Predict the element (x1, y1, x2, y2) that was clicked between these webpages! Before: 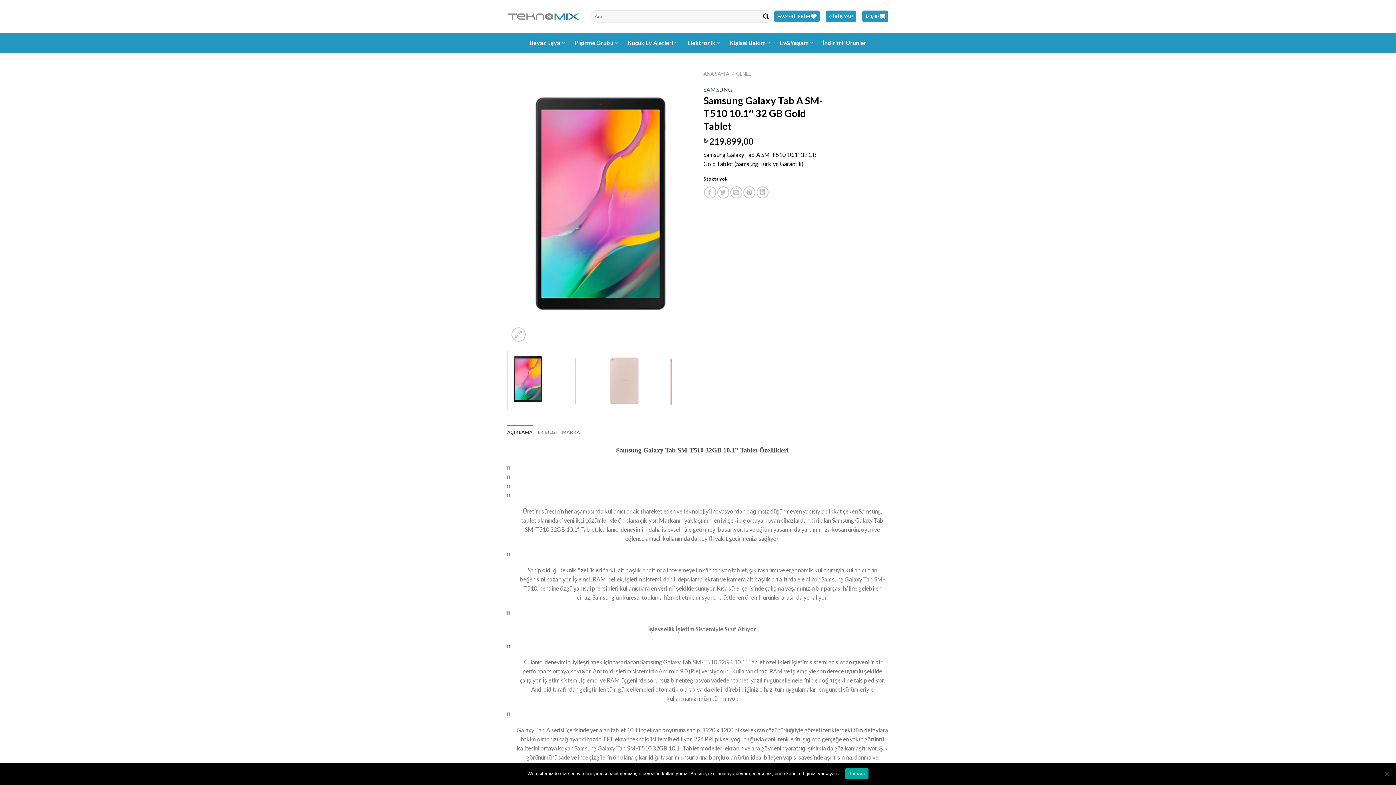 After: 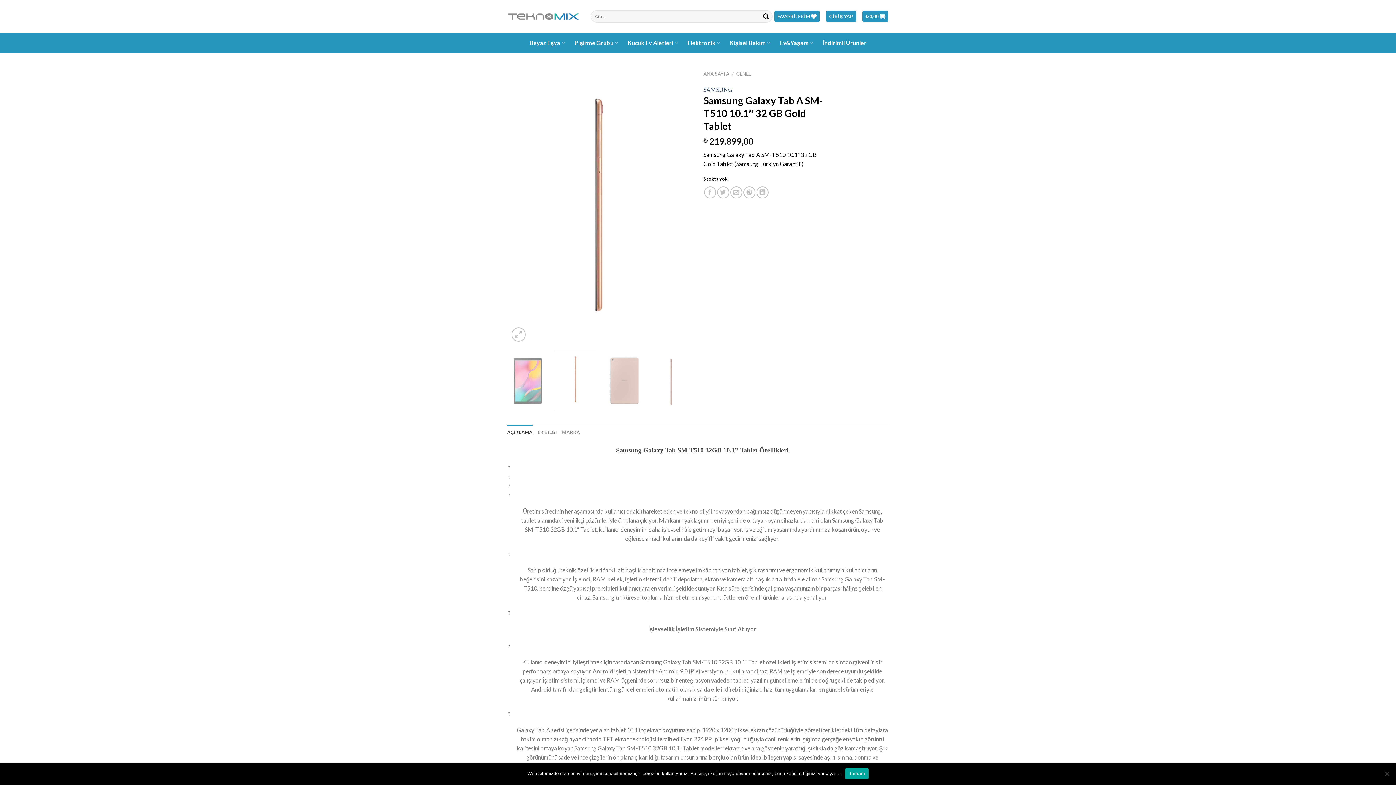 Action: bbox: (555, 350, 596, 410)